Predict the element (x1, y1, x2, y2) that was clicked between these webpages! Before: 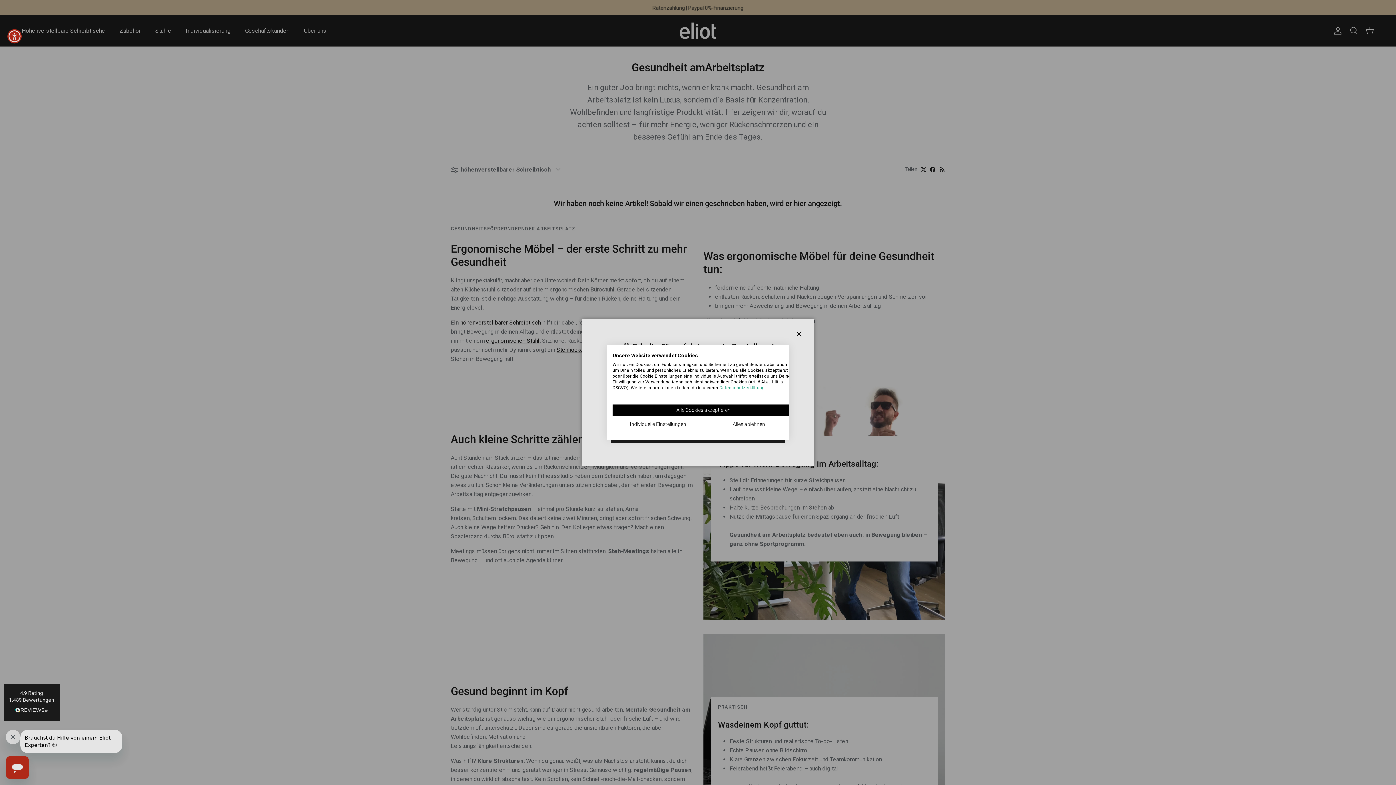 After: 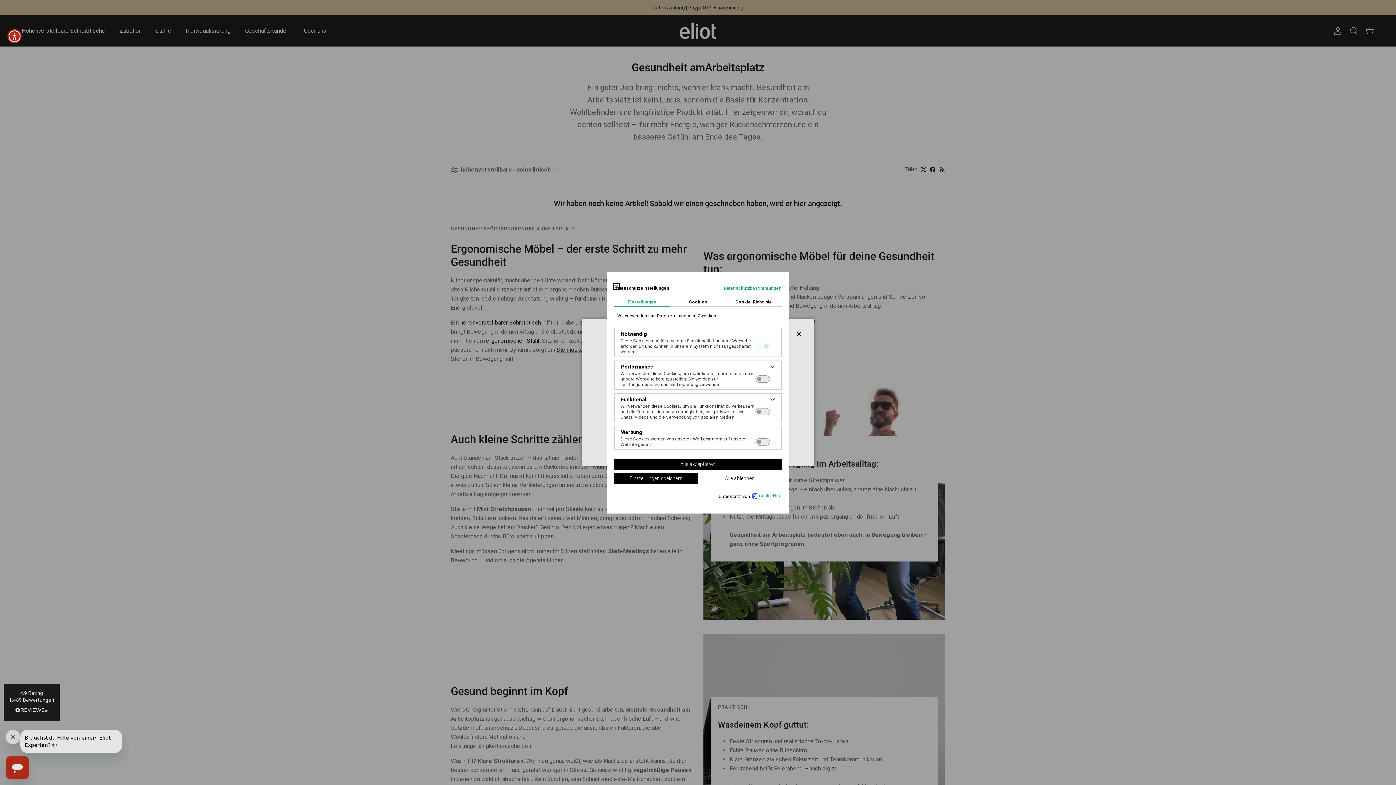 Action: label: cookie Einstellungen anpassen bbox: (612, 418, 703, 430)